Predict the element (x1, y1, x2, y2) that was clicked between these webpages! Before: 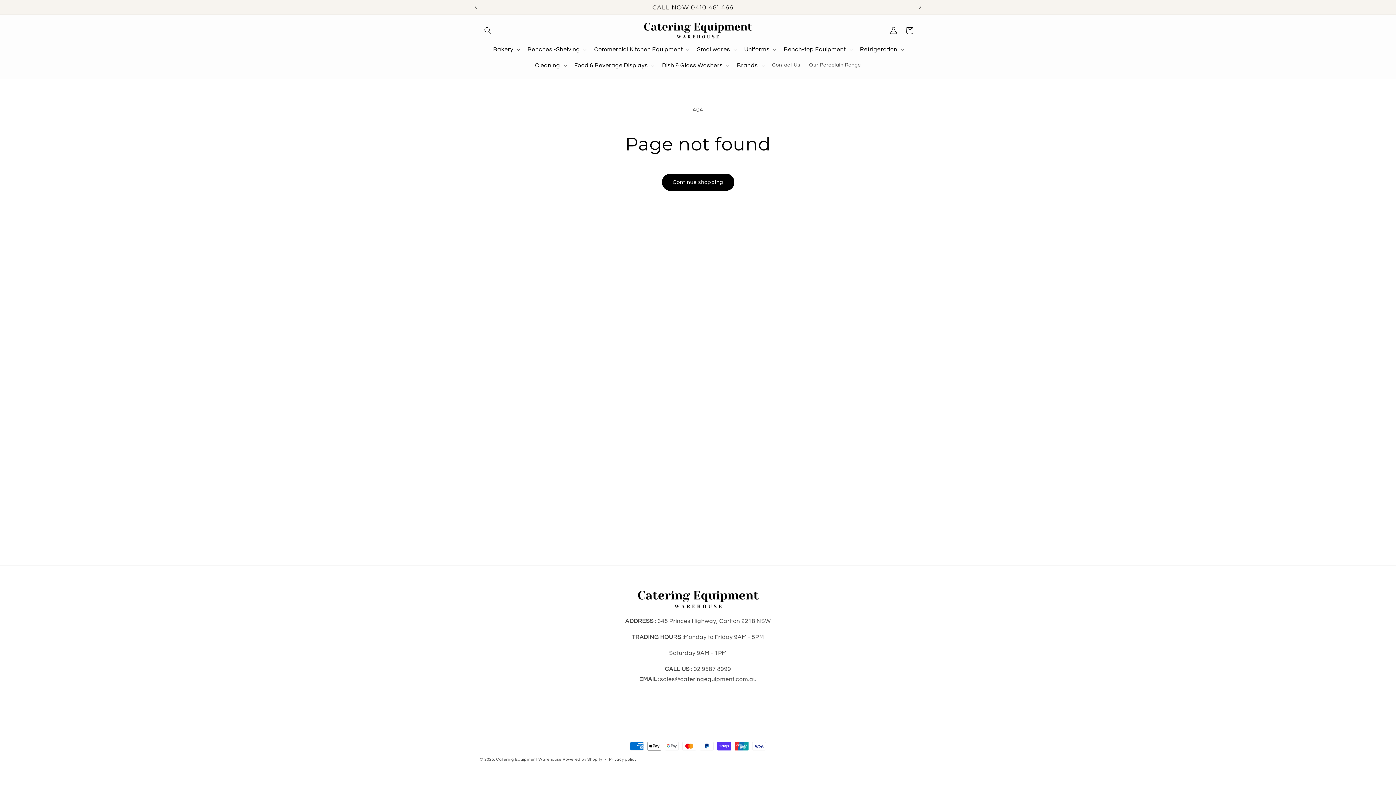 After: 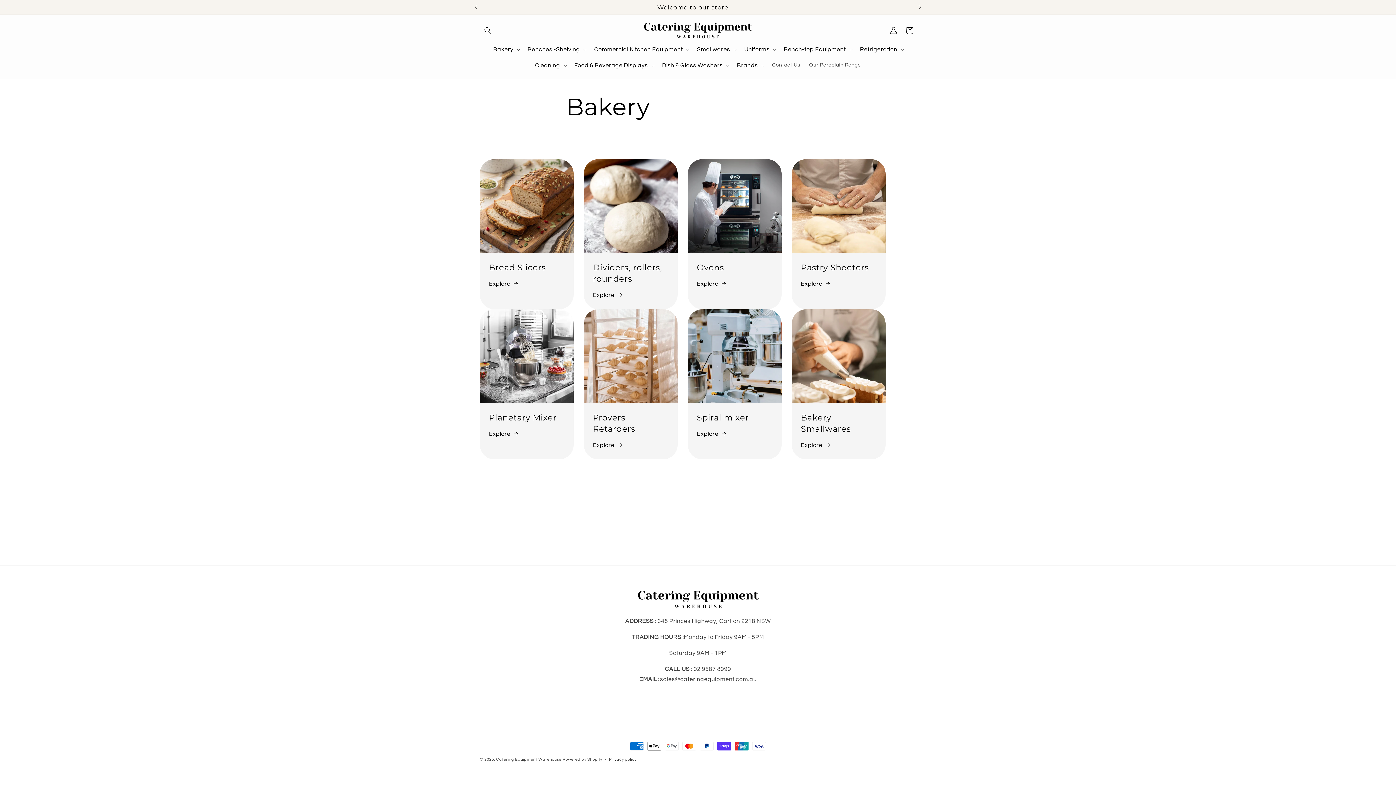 Action: label: Bakery bbox: (488, 41, 523, 57)